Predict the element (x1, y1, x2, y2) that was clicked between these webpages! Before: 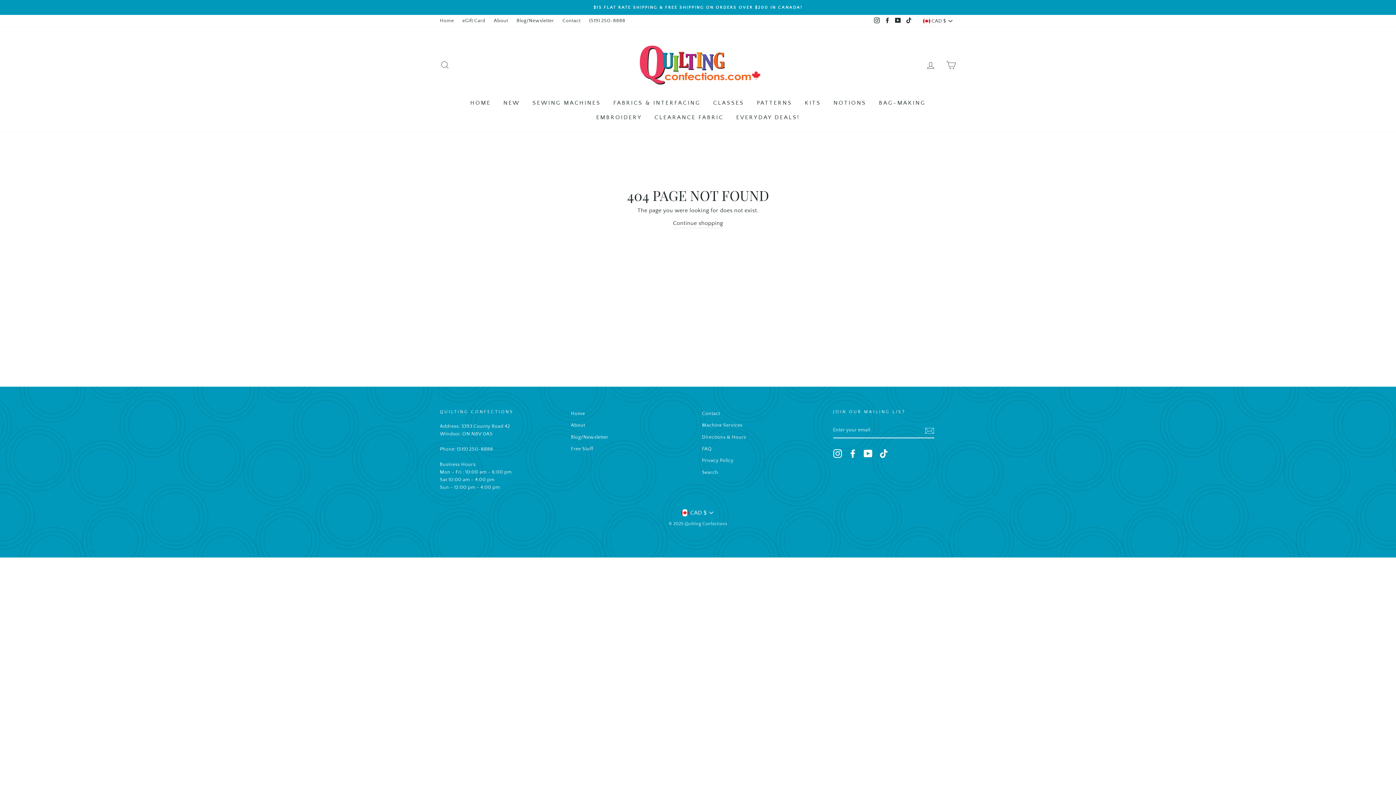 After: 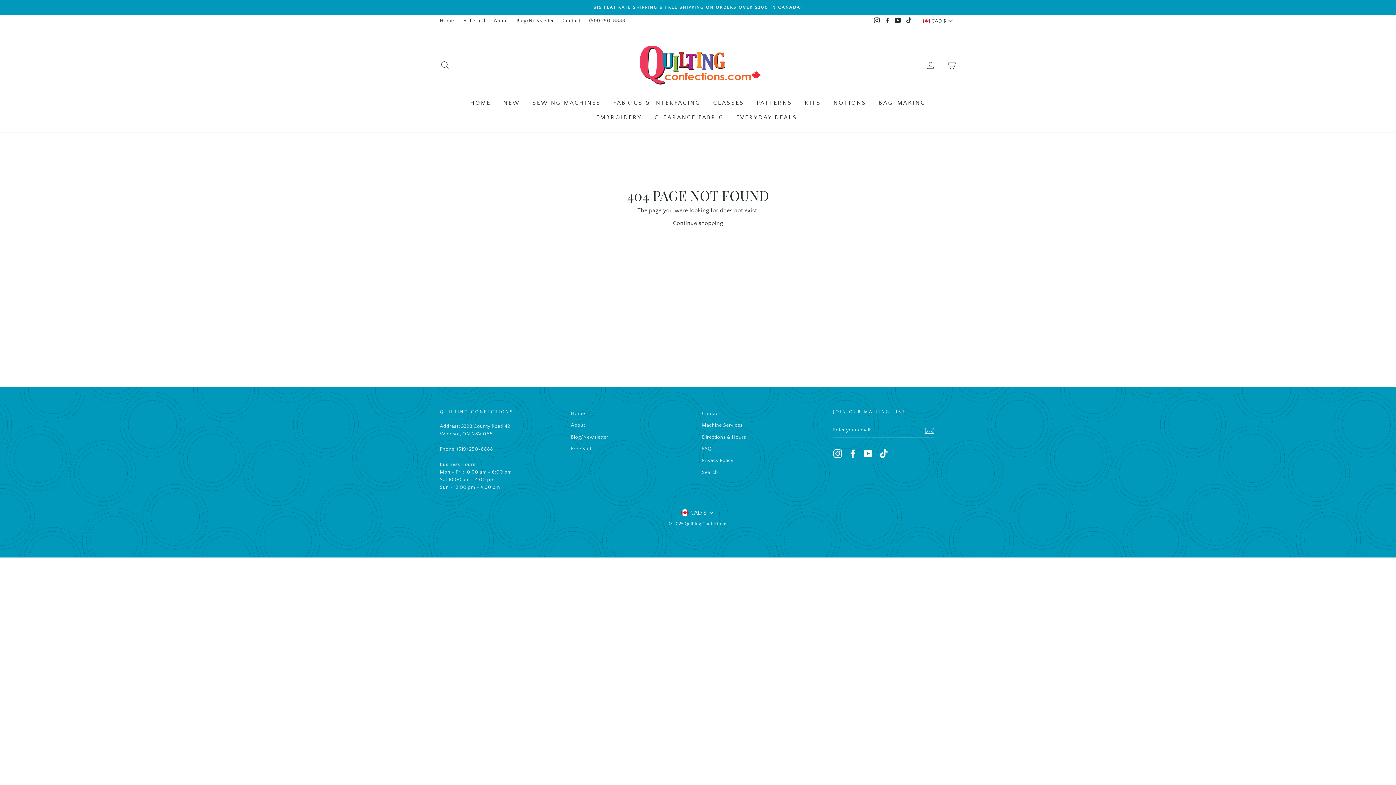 Action: label: Facebook bbox: (848, 449, 857, 458)